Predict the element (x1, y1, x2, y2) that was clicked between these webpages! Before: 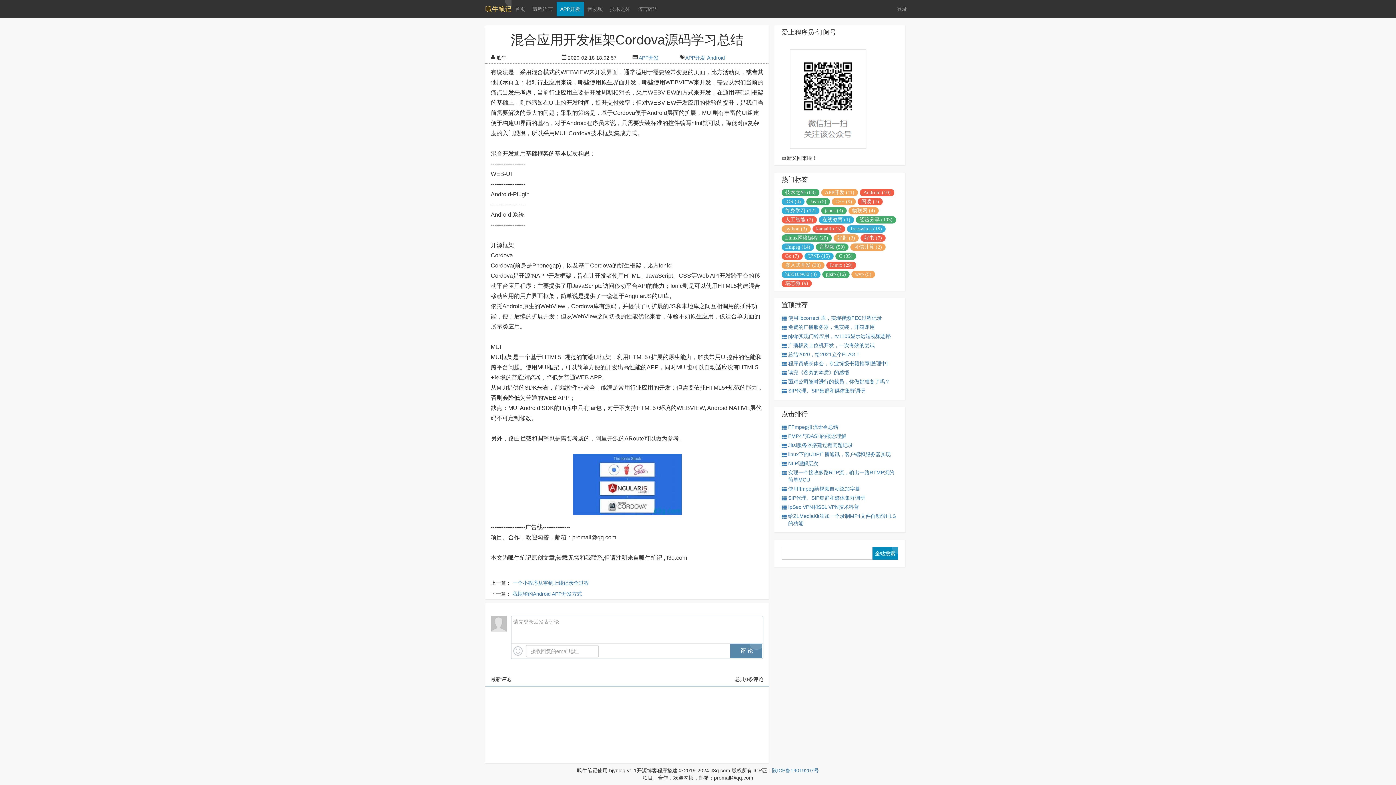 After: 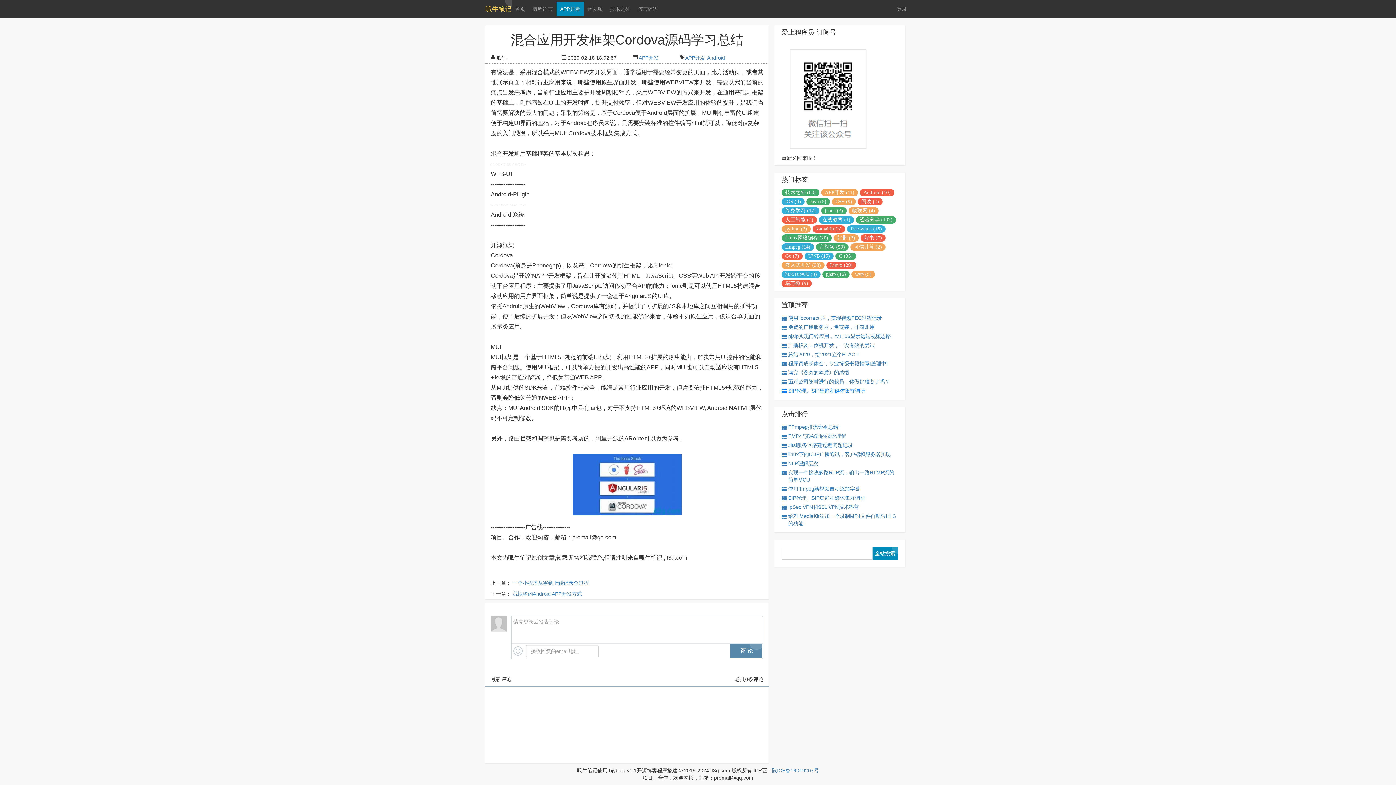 Action: label: SIP代理、SIP集群和媒体集群调研 bbox: (781, 387, 898, 394)